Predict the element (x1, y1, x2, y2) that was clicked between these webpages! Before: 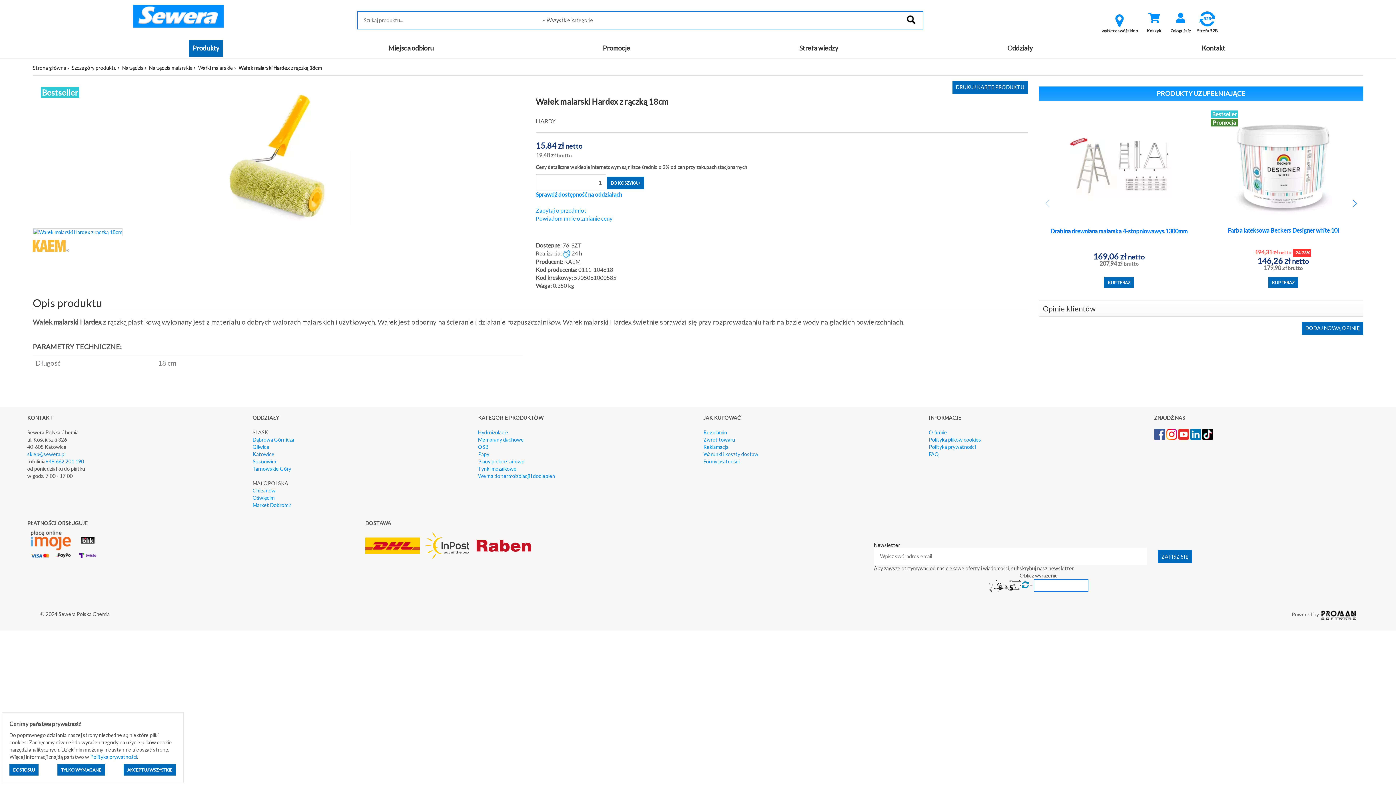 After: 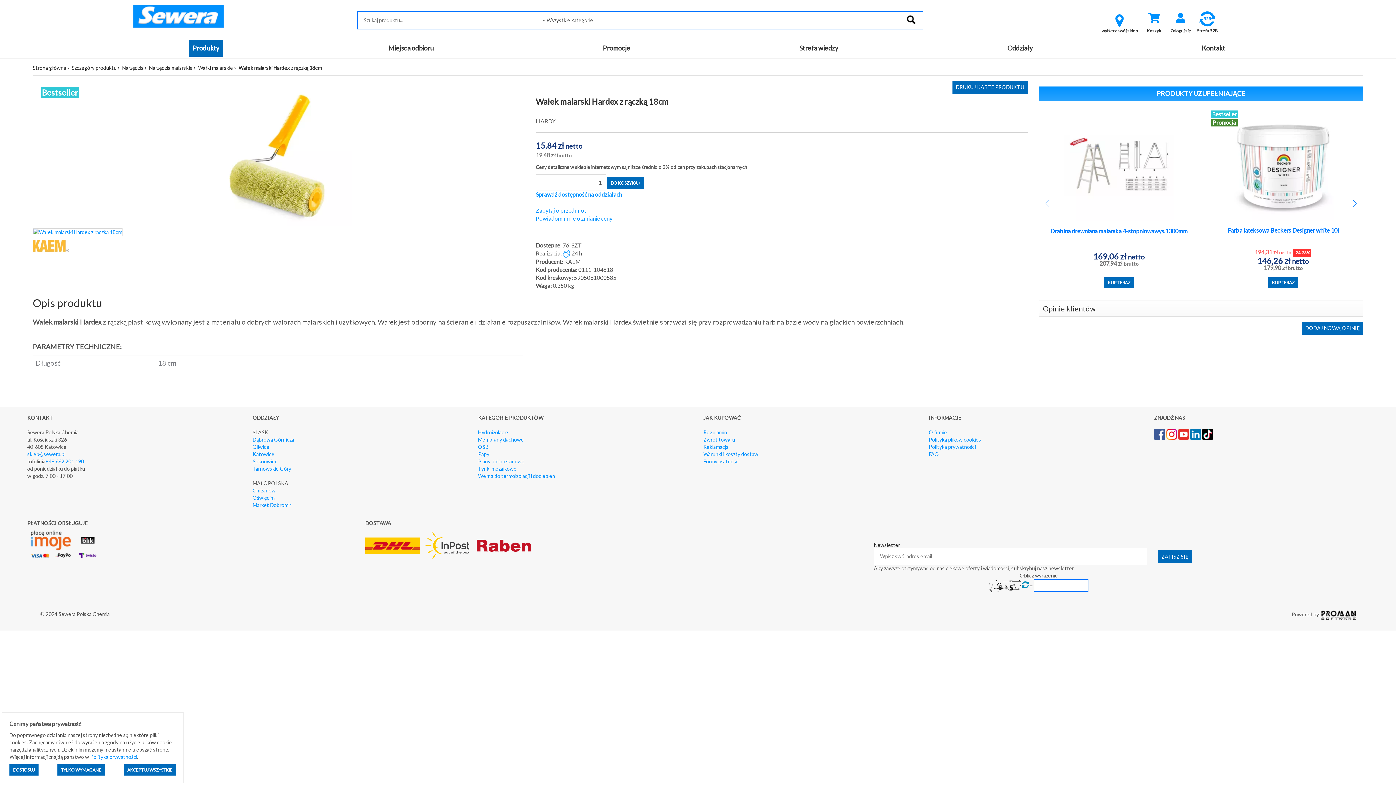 Action: bbox: (1166, 430, 1177, 436)